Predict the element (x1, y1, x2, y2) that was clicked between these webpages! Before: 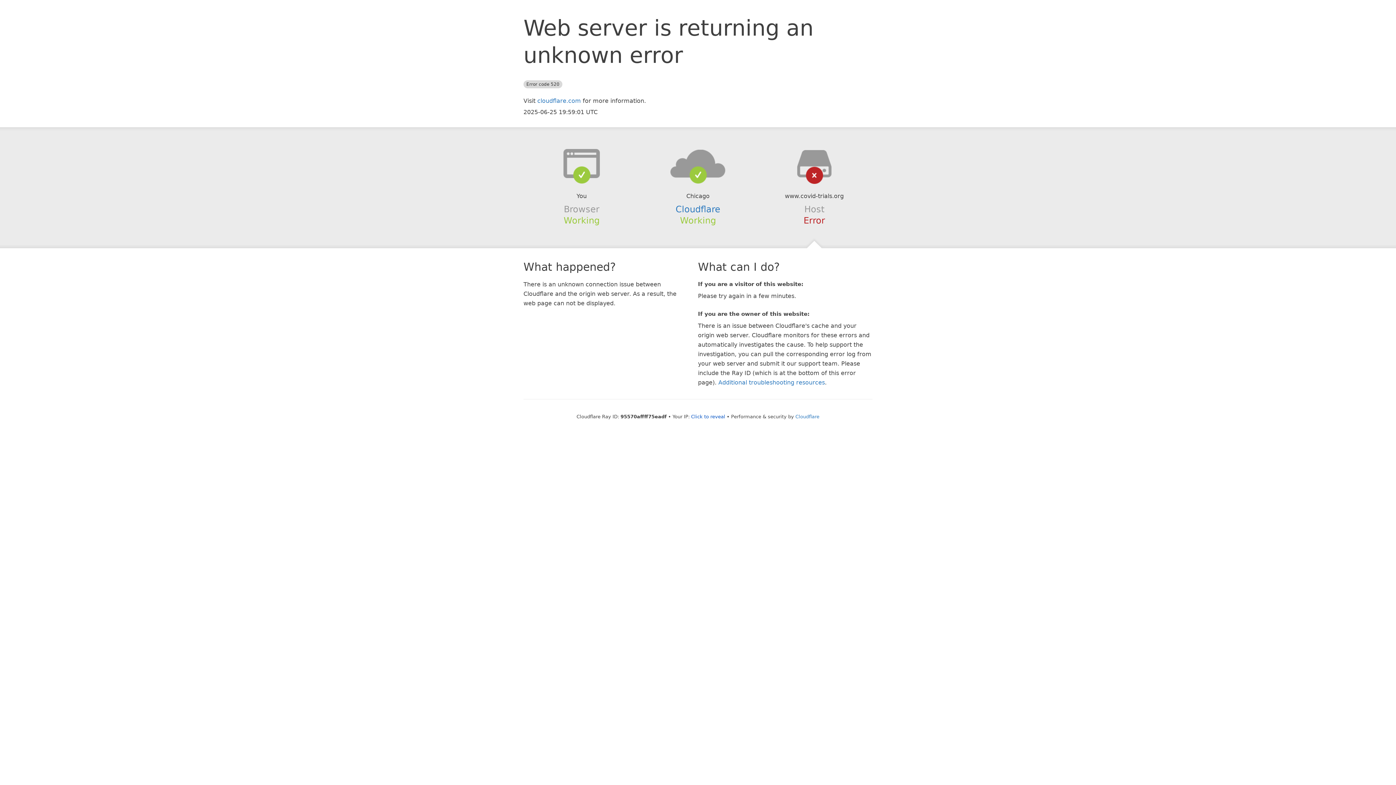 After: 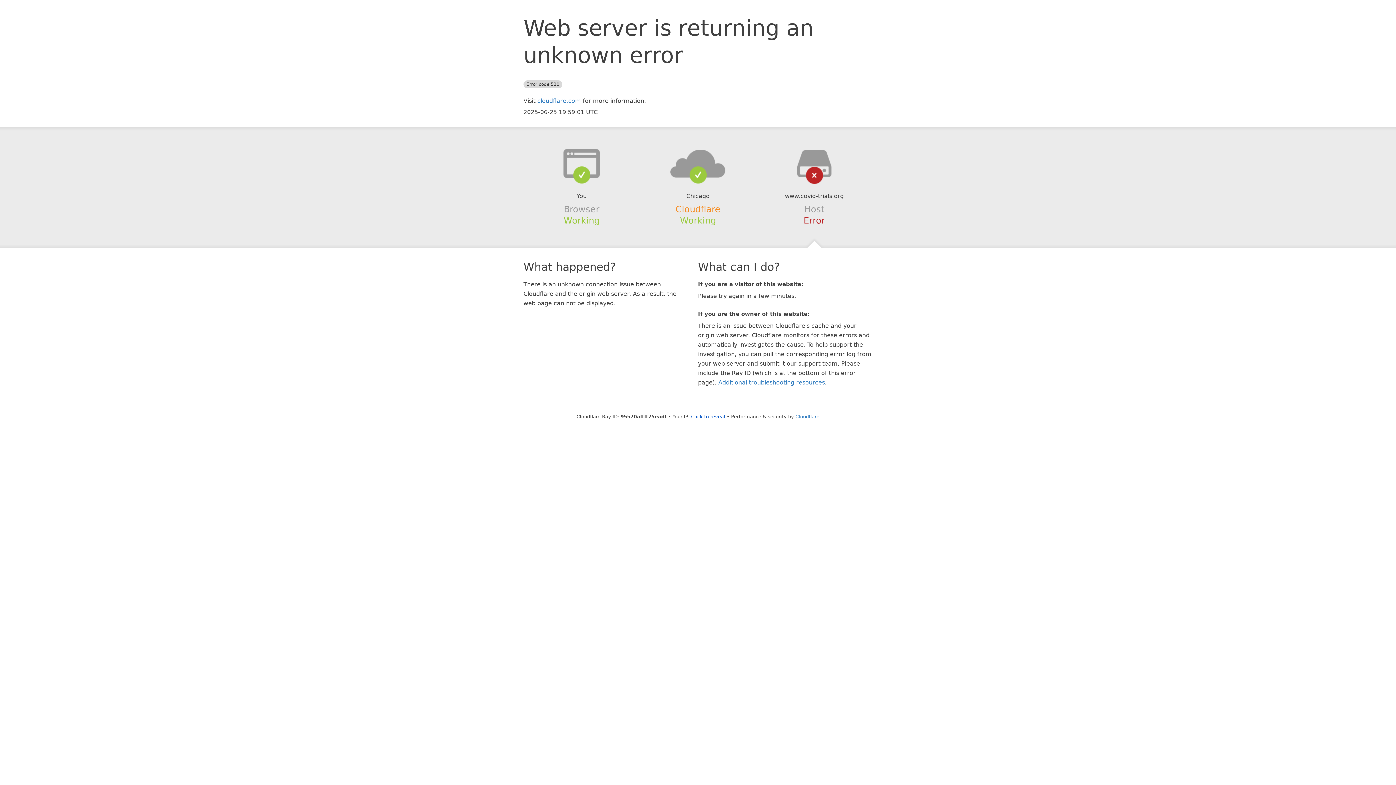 Action: label: Cloudflare bbox: (675, 204, 720, 214)